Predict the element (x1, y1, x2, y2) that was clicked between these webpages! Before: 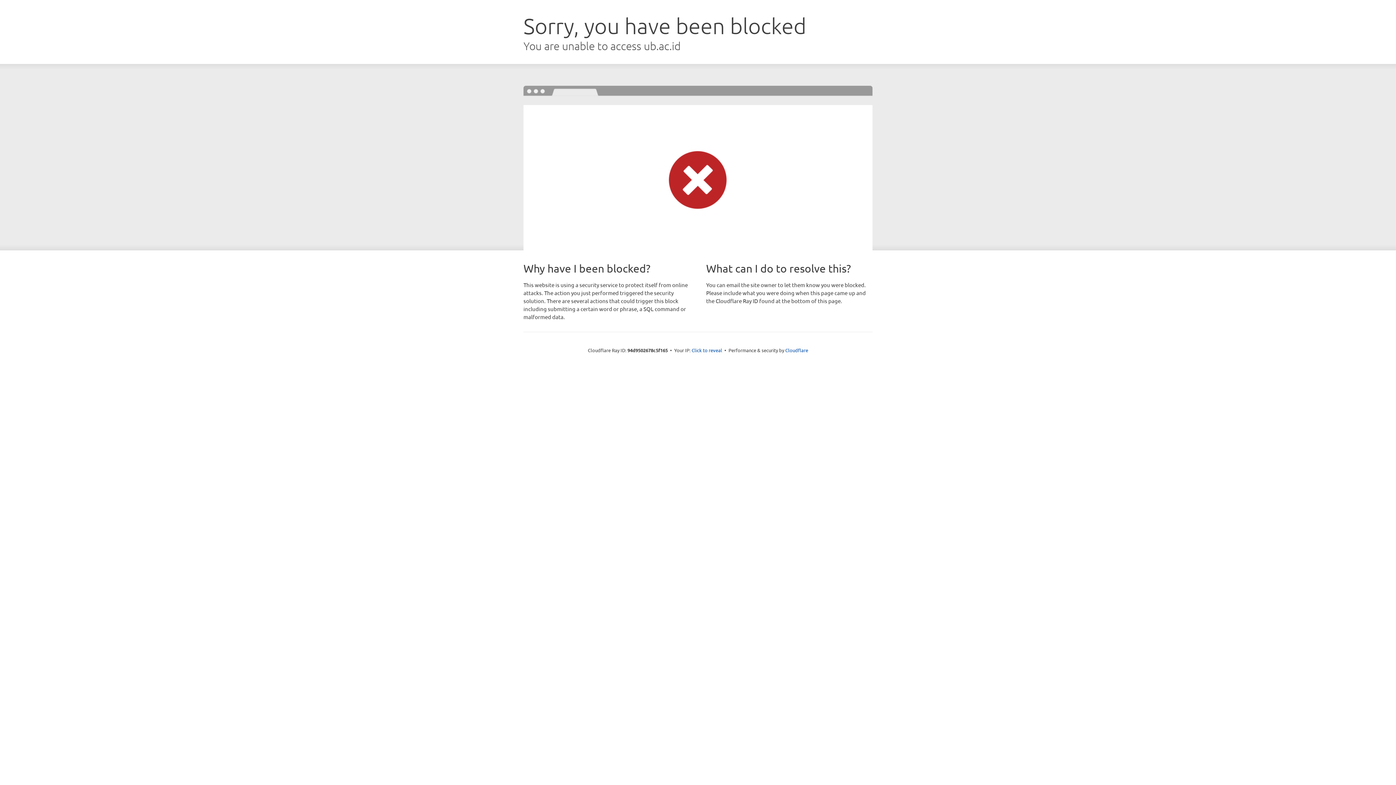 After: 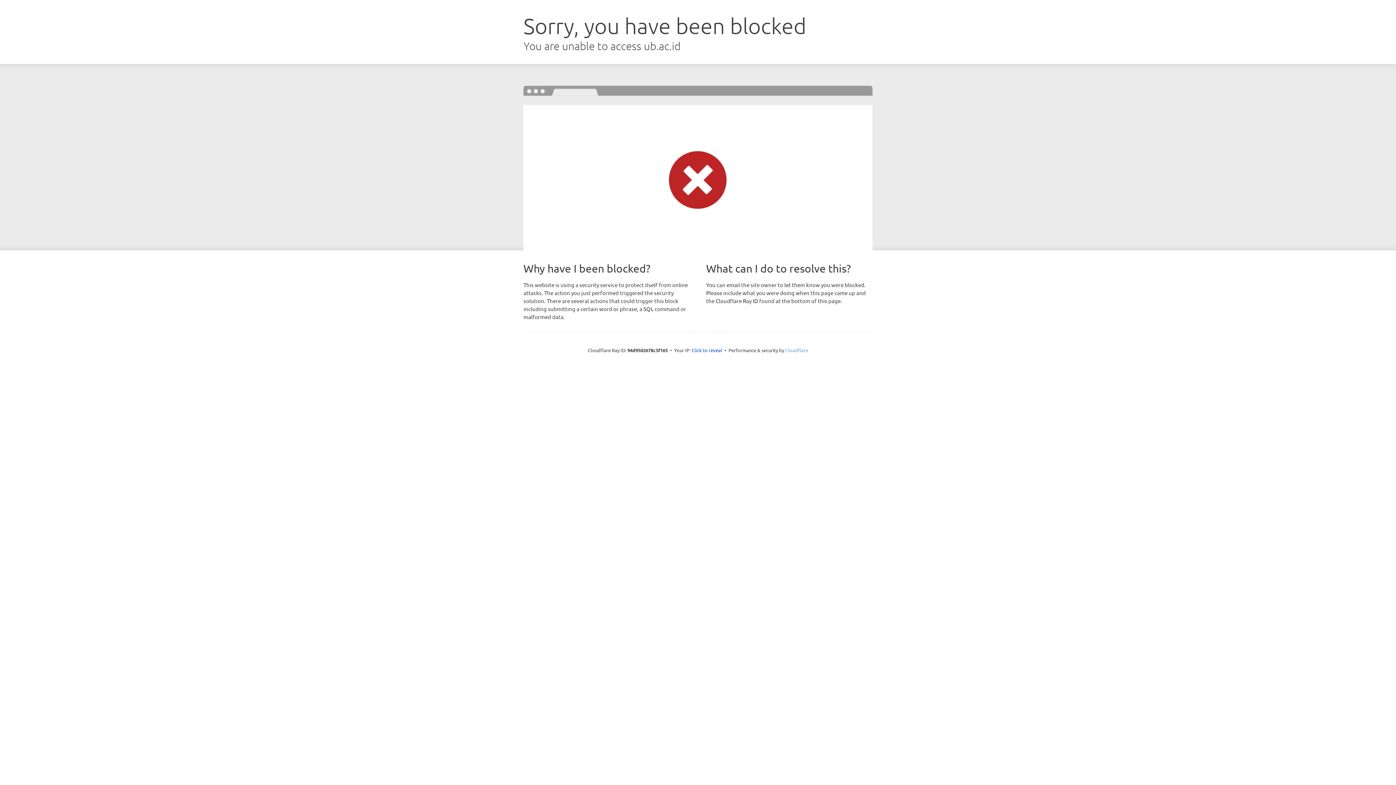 Action: label: Cloudflare bbox: (785, 347, 808, 353)